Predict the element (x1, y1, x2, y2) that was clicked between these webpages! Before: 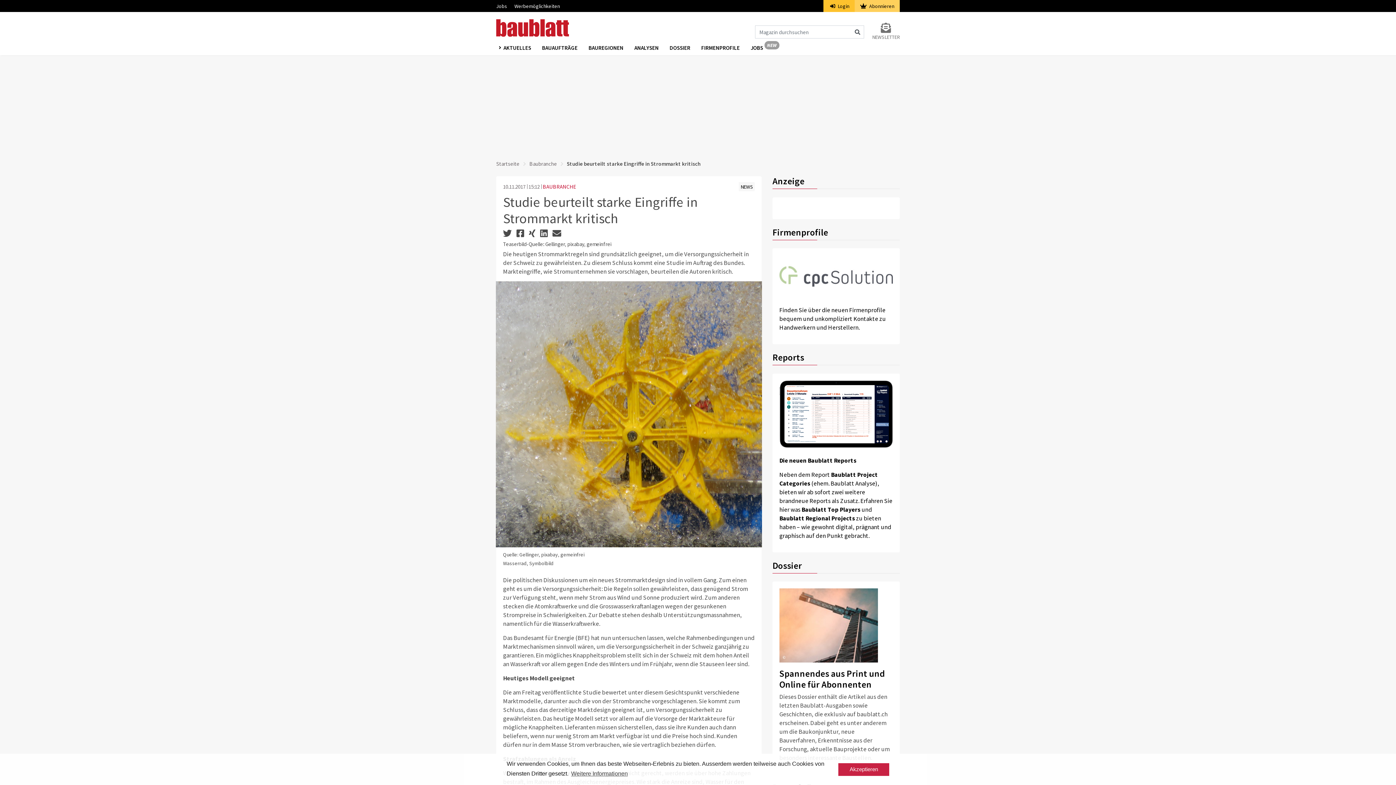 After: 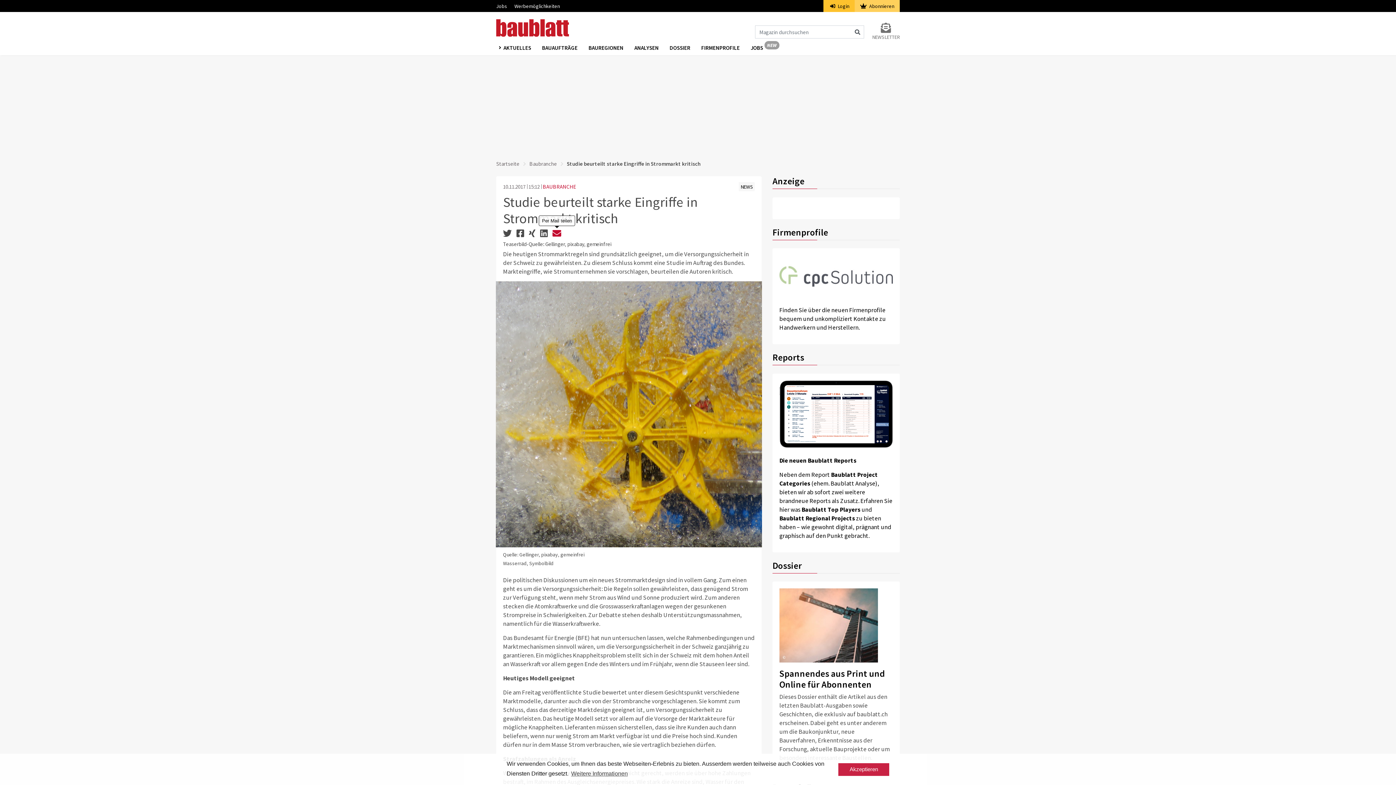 Action: bbox: (552, 228, 561, 239)